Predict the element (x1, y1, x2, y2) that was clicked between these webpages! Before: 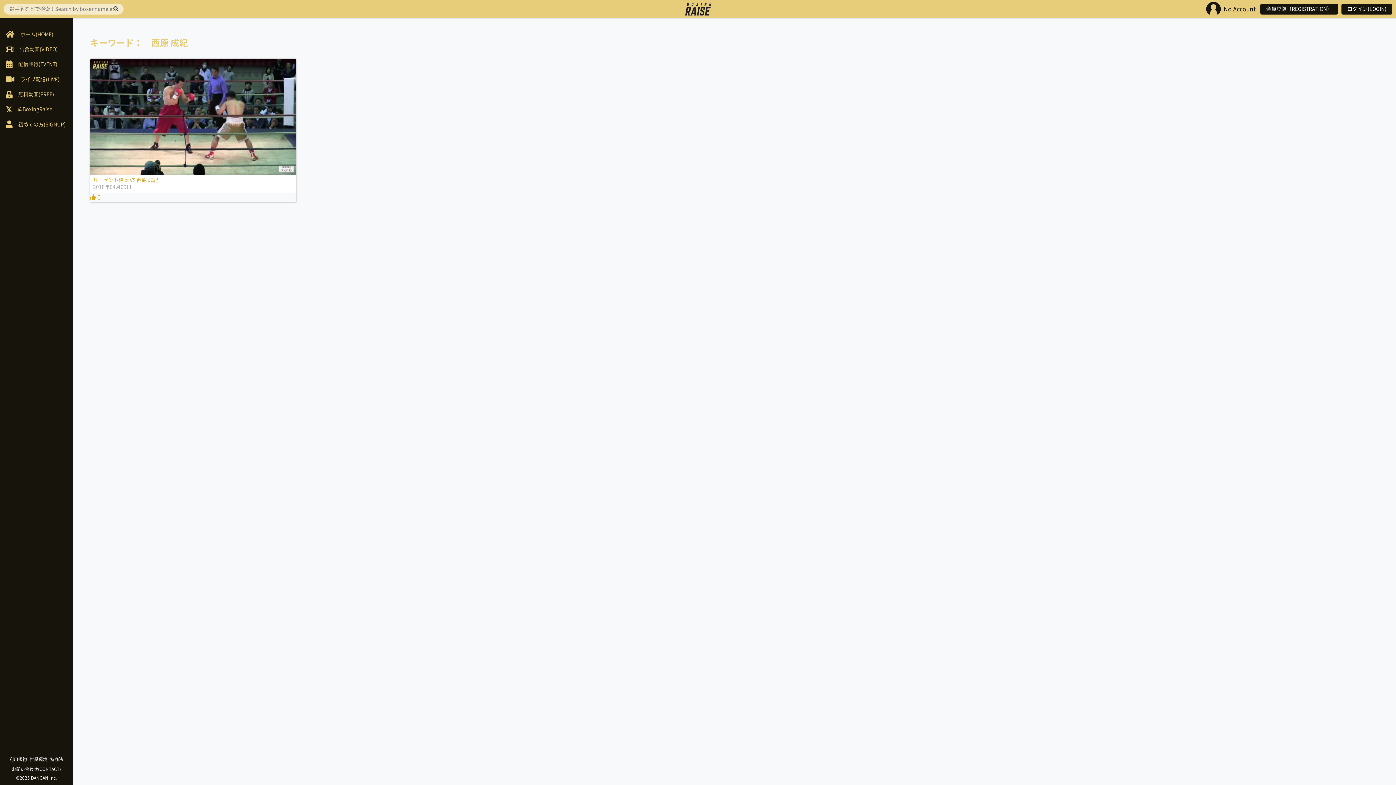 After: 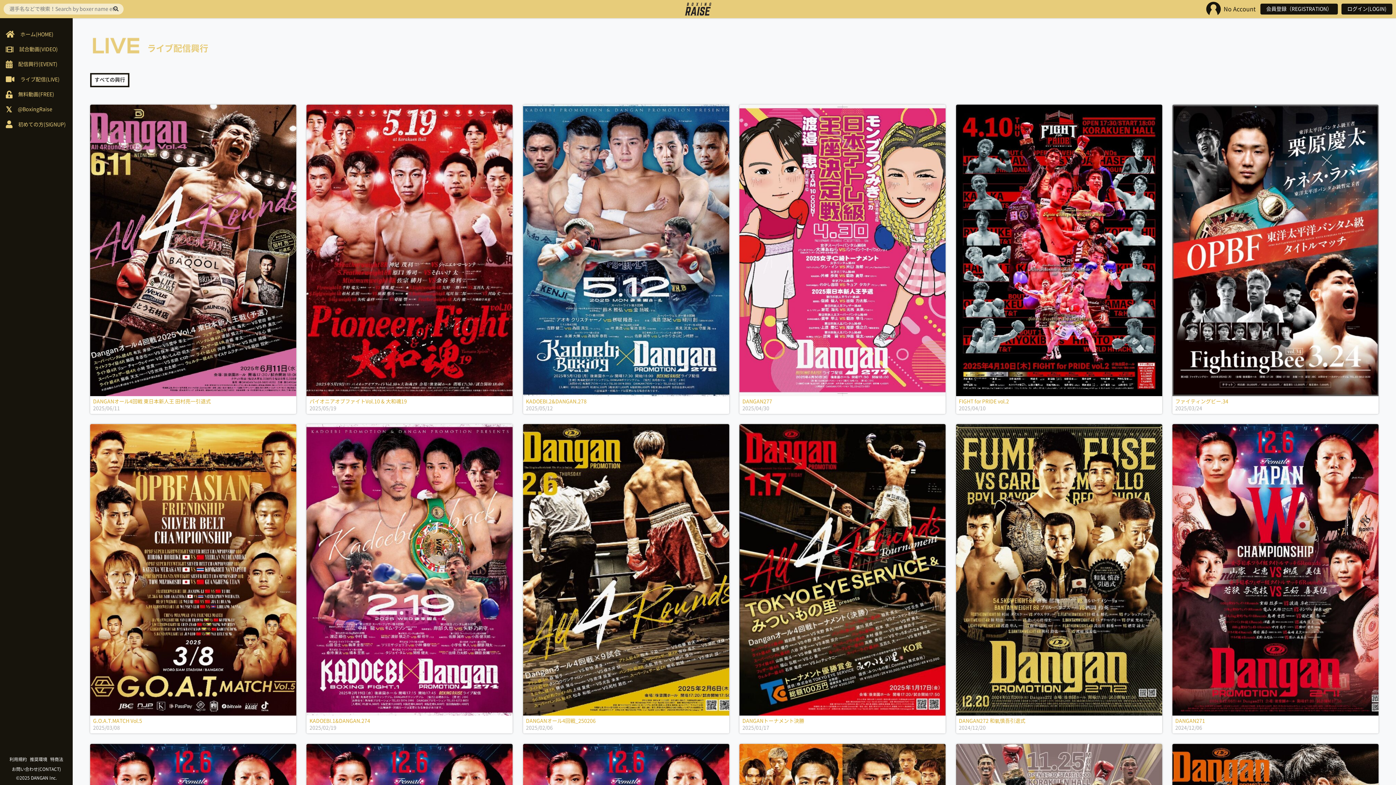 Action: bbox: (0, 72, 72, 87) label: ライブ配信(LIVE)